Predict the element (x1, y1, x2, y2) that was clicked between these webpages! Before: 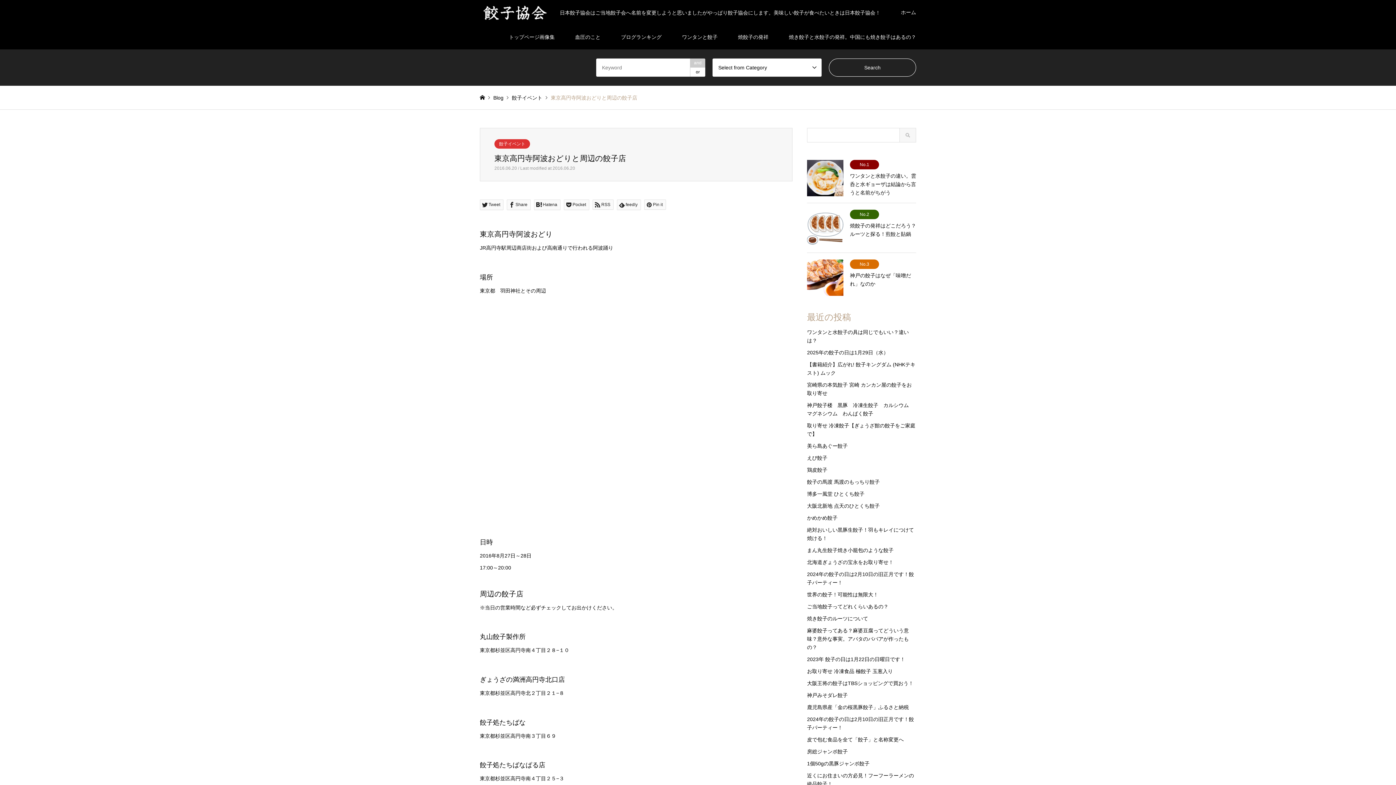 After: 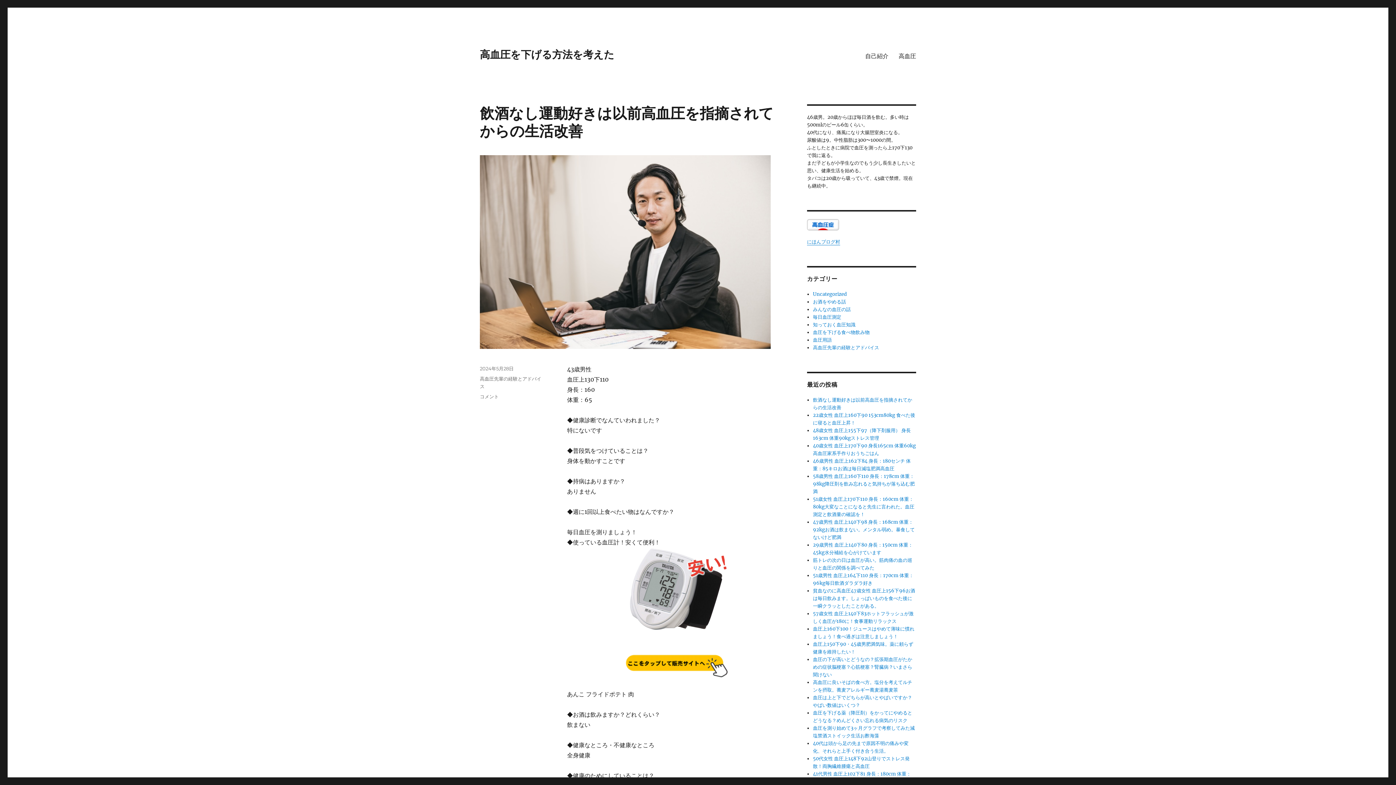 Action: bbox: (565, 24, 610, 49) label: 血圧のこと